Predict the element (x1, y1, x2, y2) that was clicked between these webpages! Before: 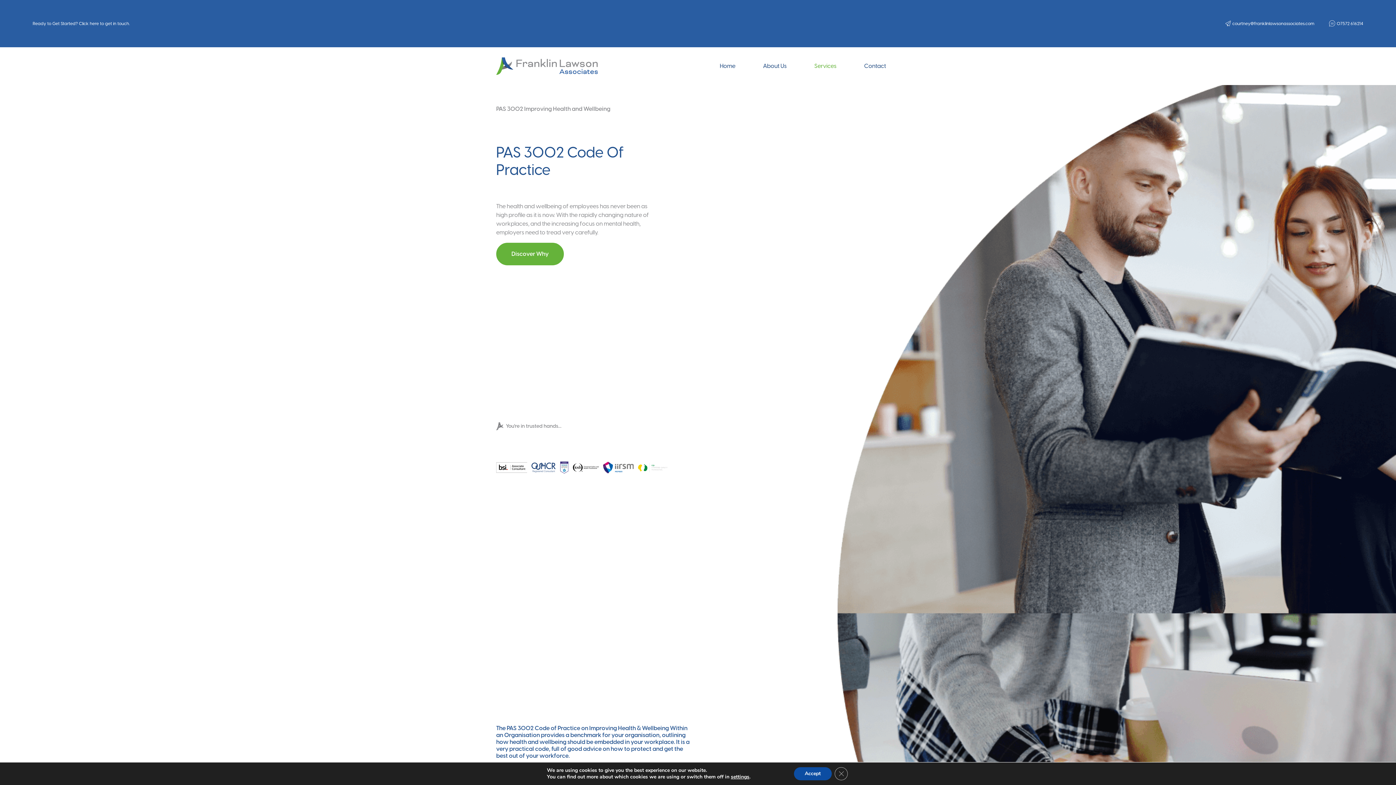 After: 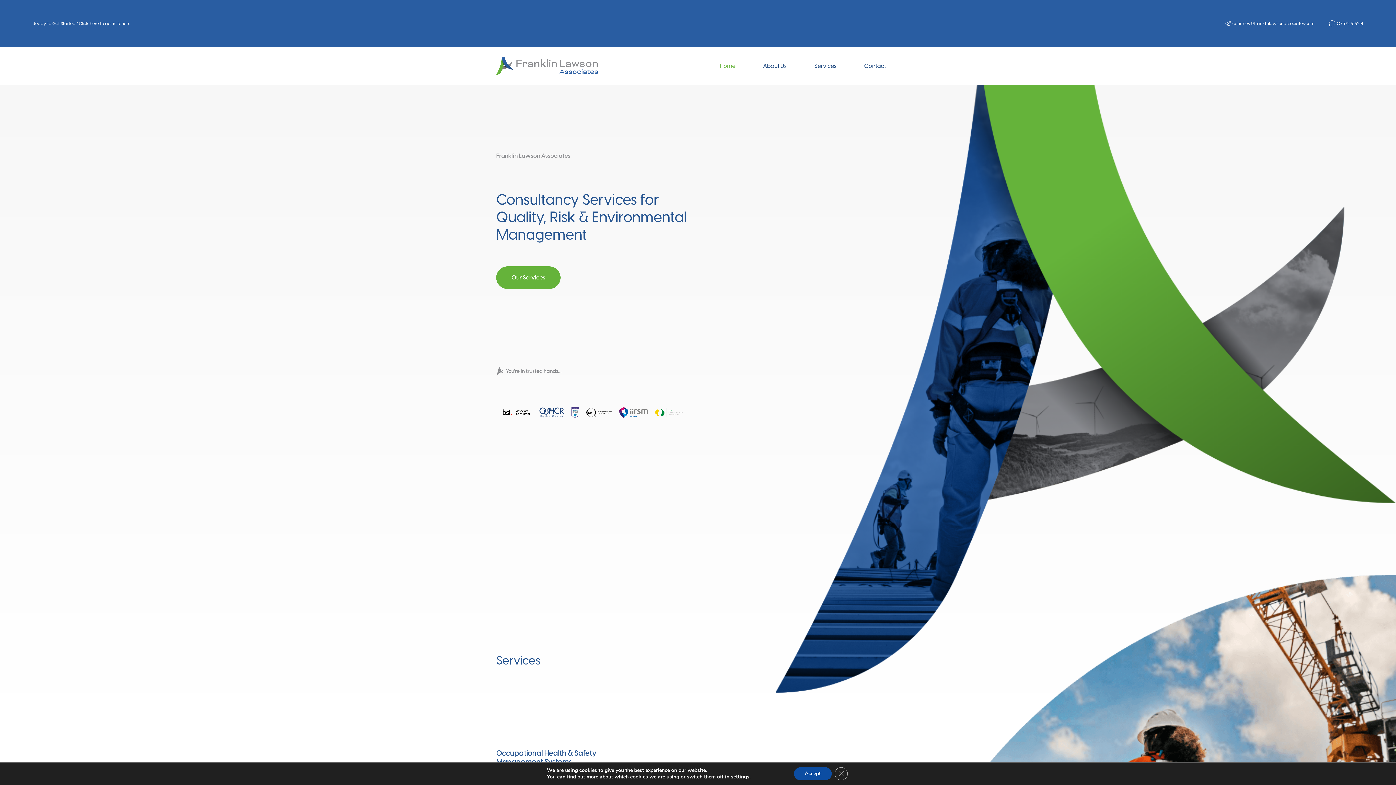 Action: bbox: (496, 55, 597, 76)